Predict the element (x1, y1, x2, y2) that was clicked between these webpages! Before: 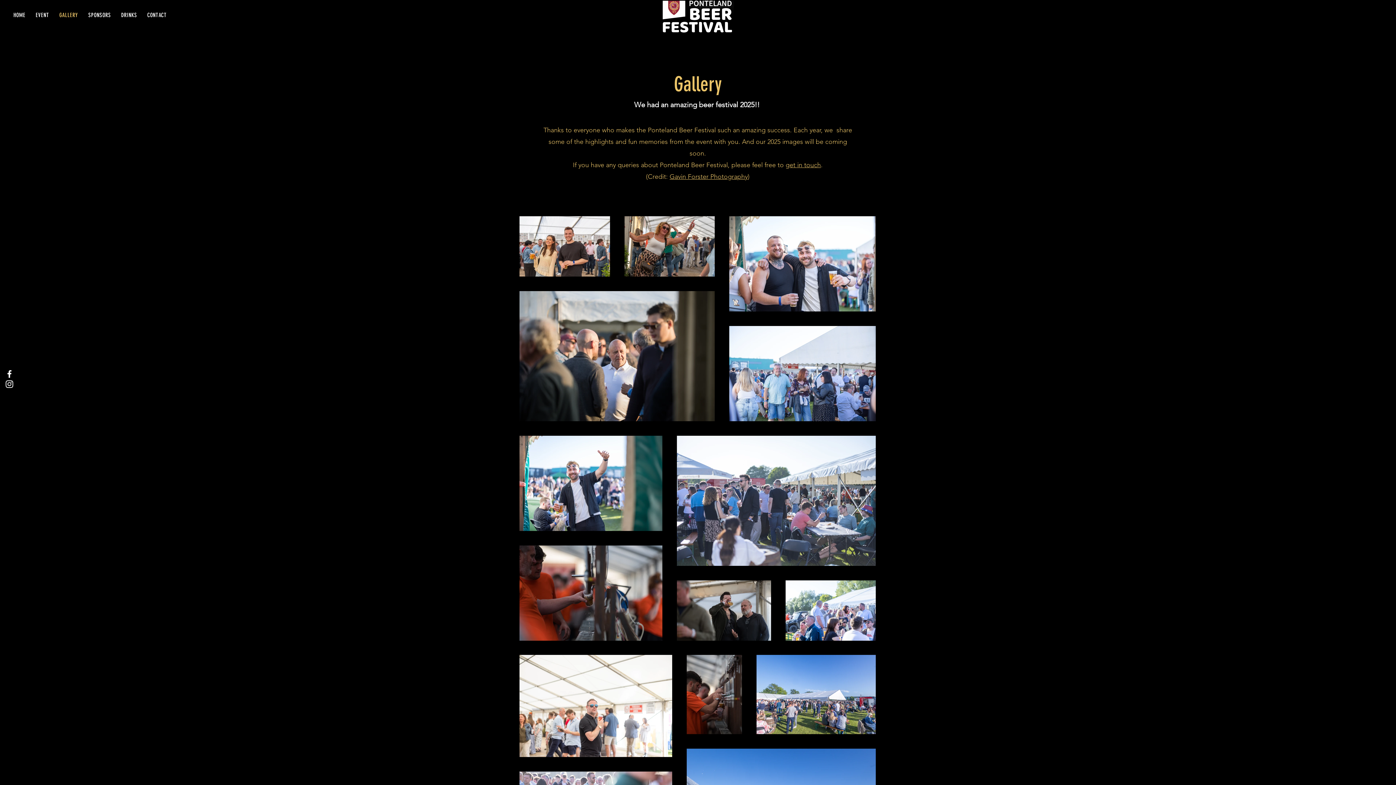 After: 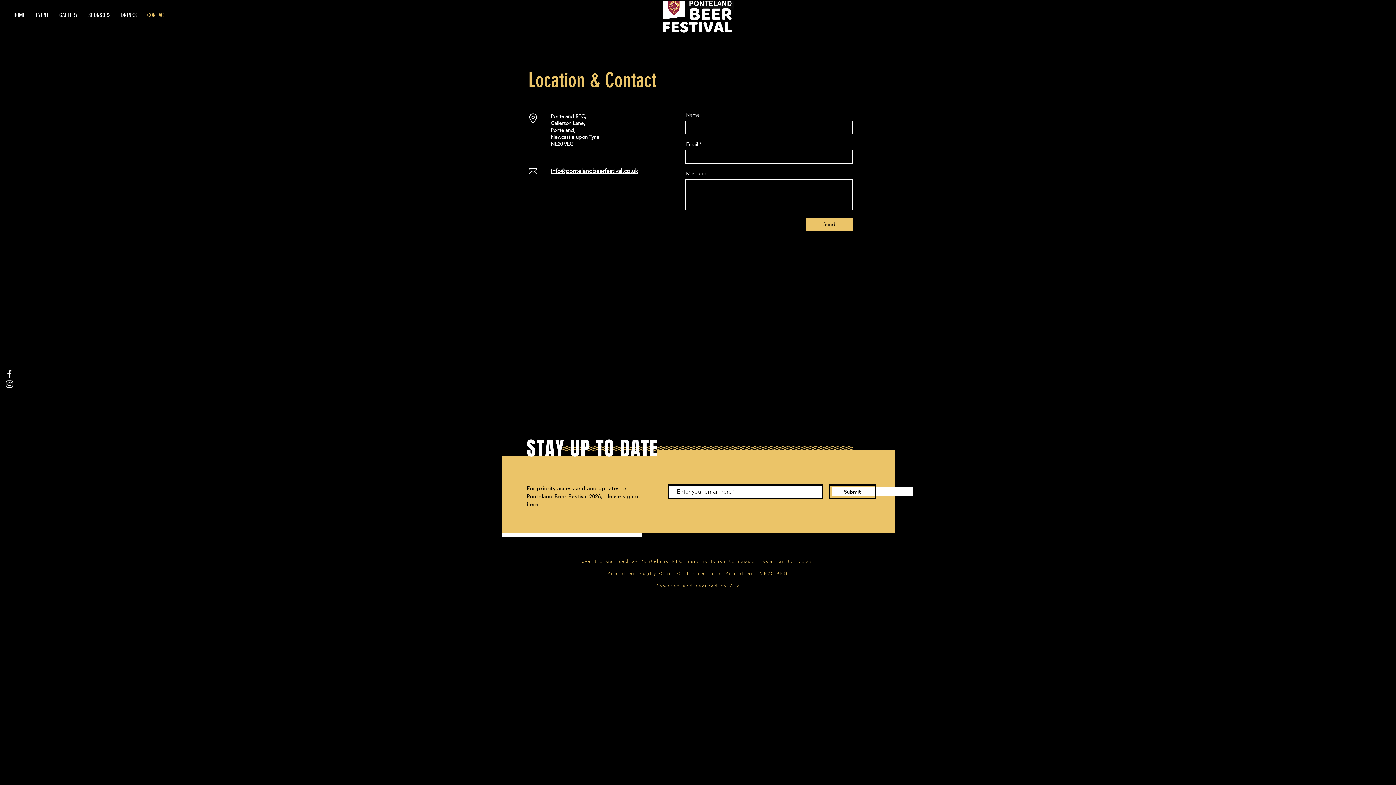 Action: bbox: (785, 161, 821, 169) label: get in touch